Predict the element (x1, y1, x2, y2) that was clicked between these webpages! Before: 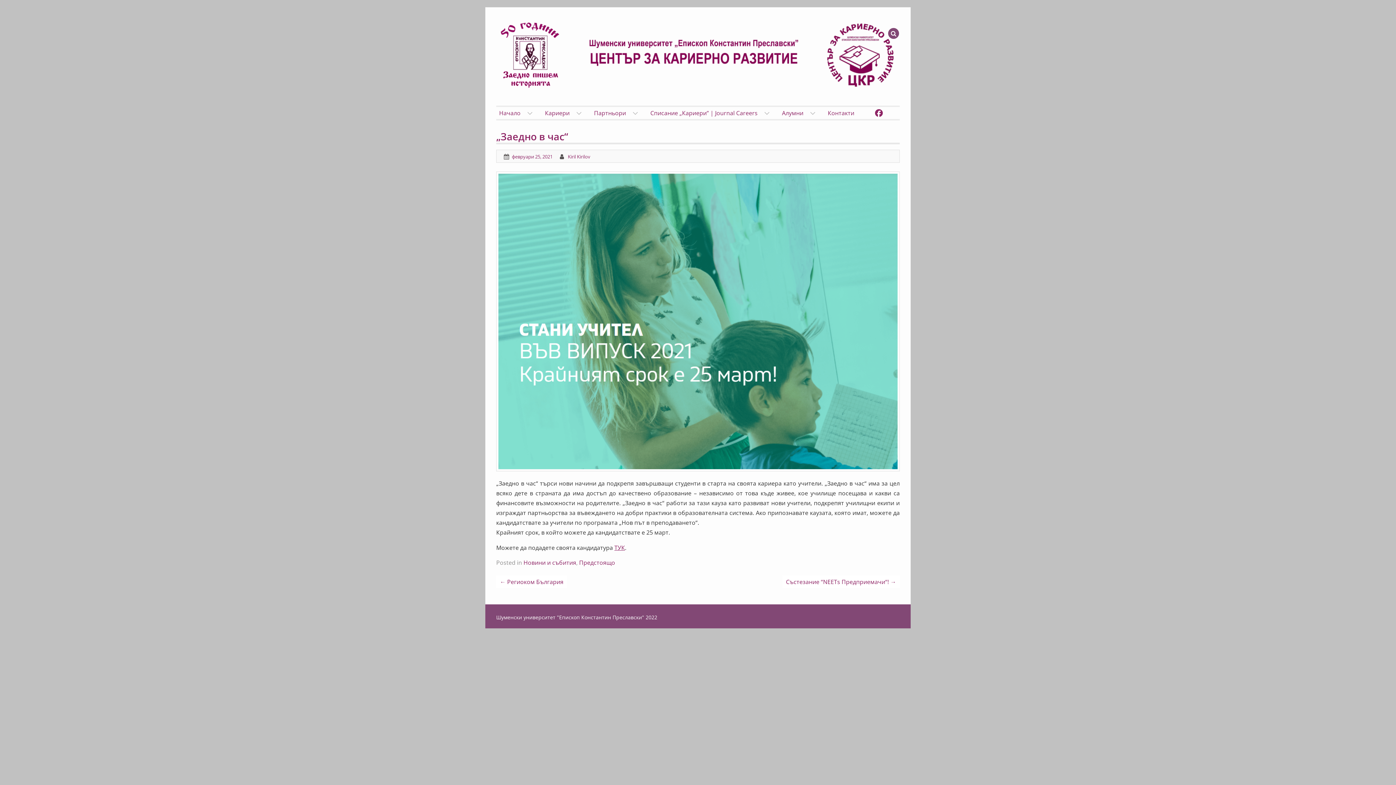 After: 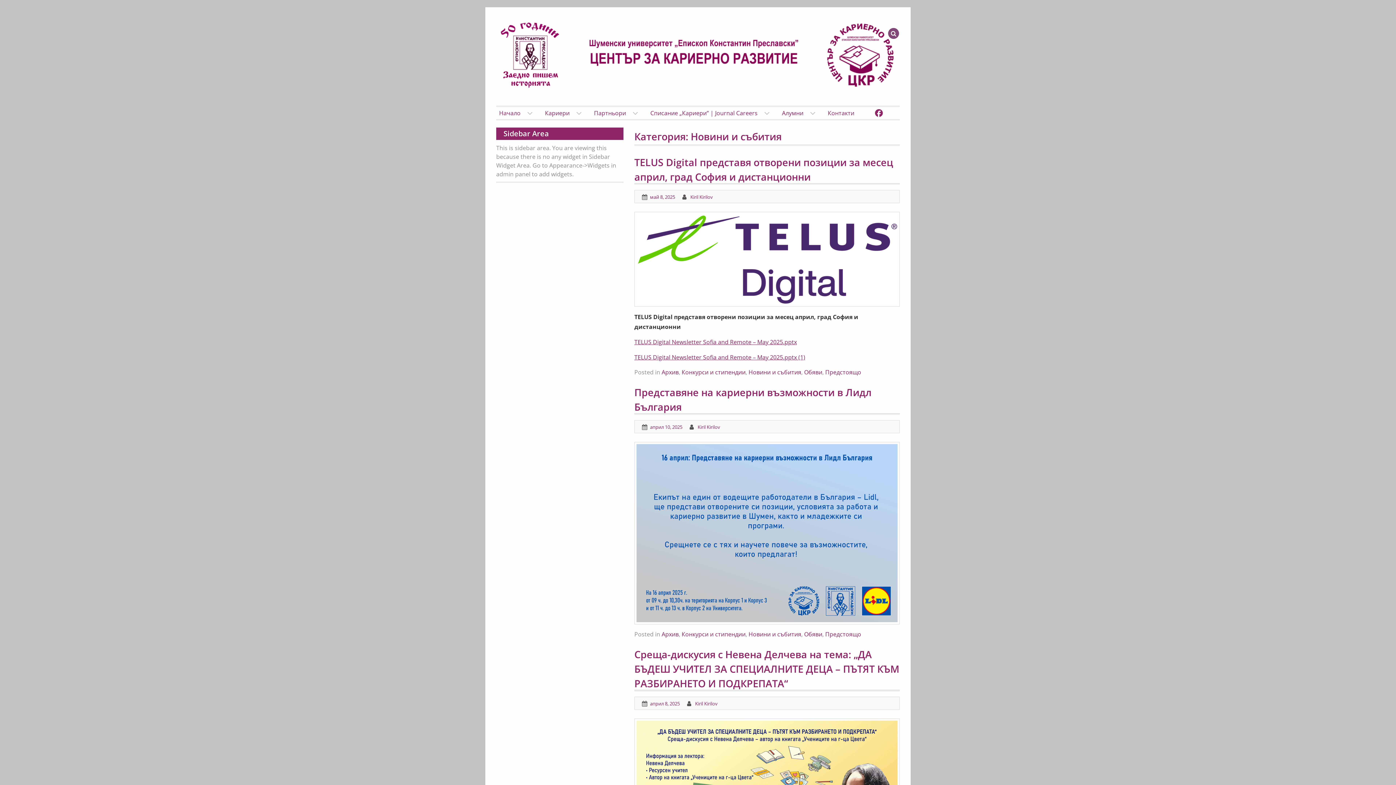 Action: bbox: (523, 558, 576, 566) label: Новини и събития